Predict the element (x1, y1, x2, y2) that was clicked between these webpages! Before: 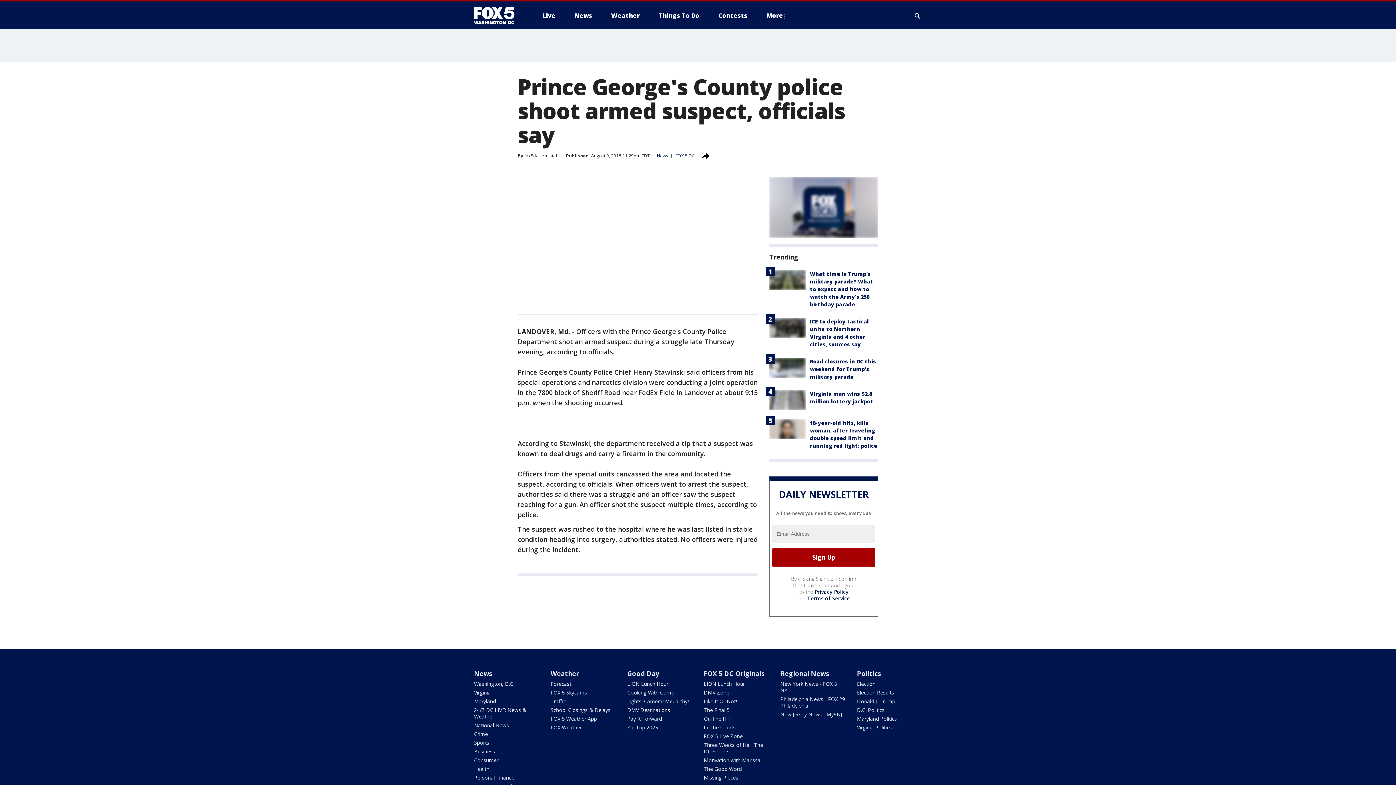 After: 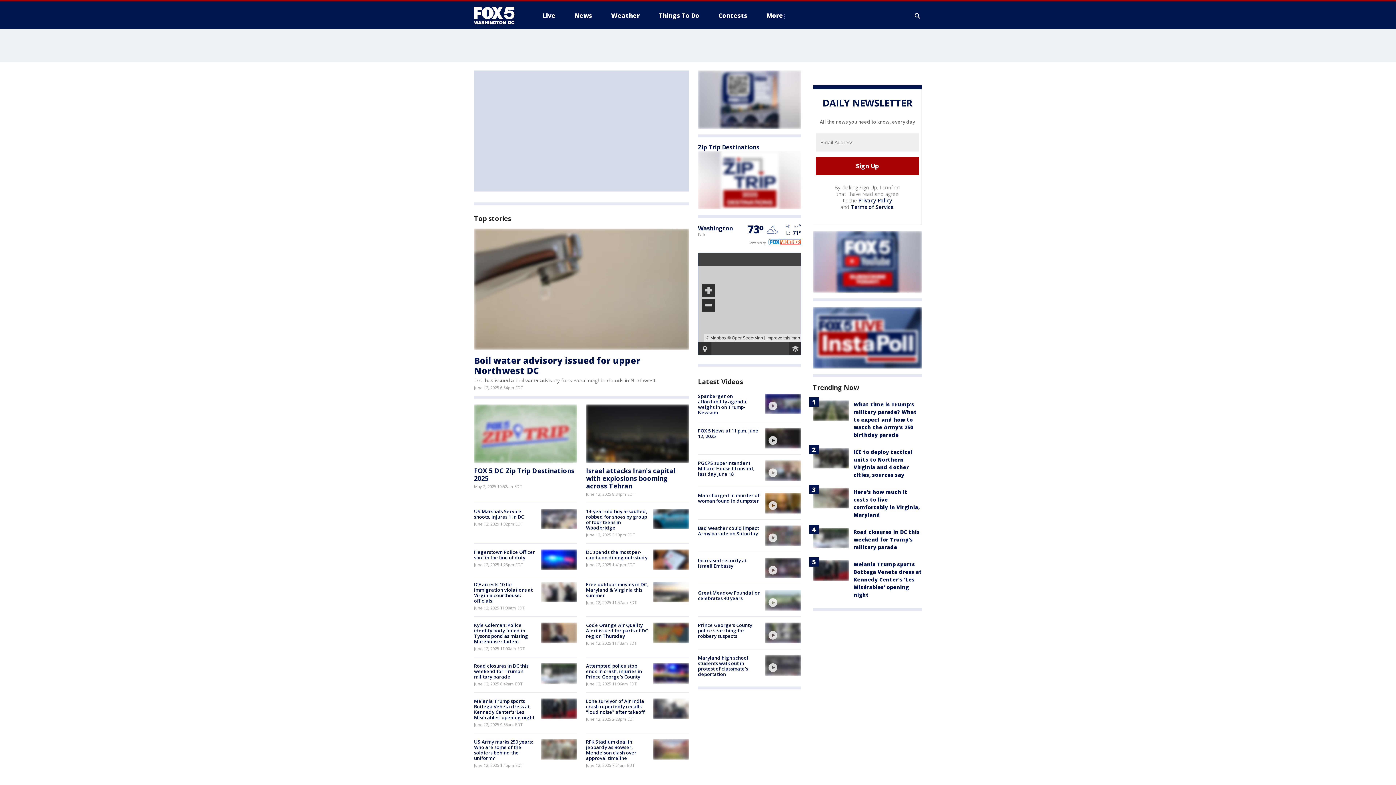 Action: label: FOX 5 DC bbox: (675, 152, 694, 158)